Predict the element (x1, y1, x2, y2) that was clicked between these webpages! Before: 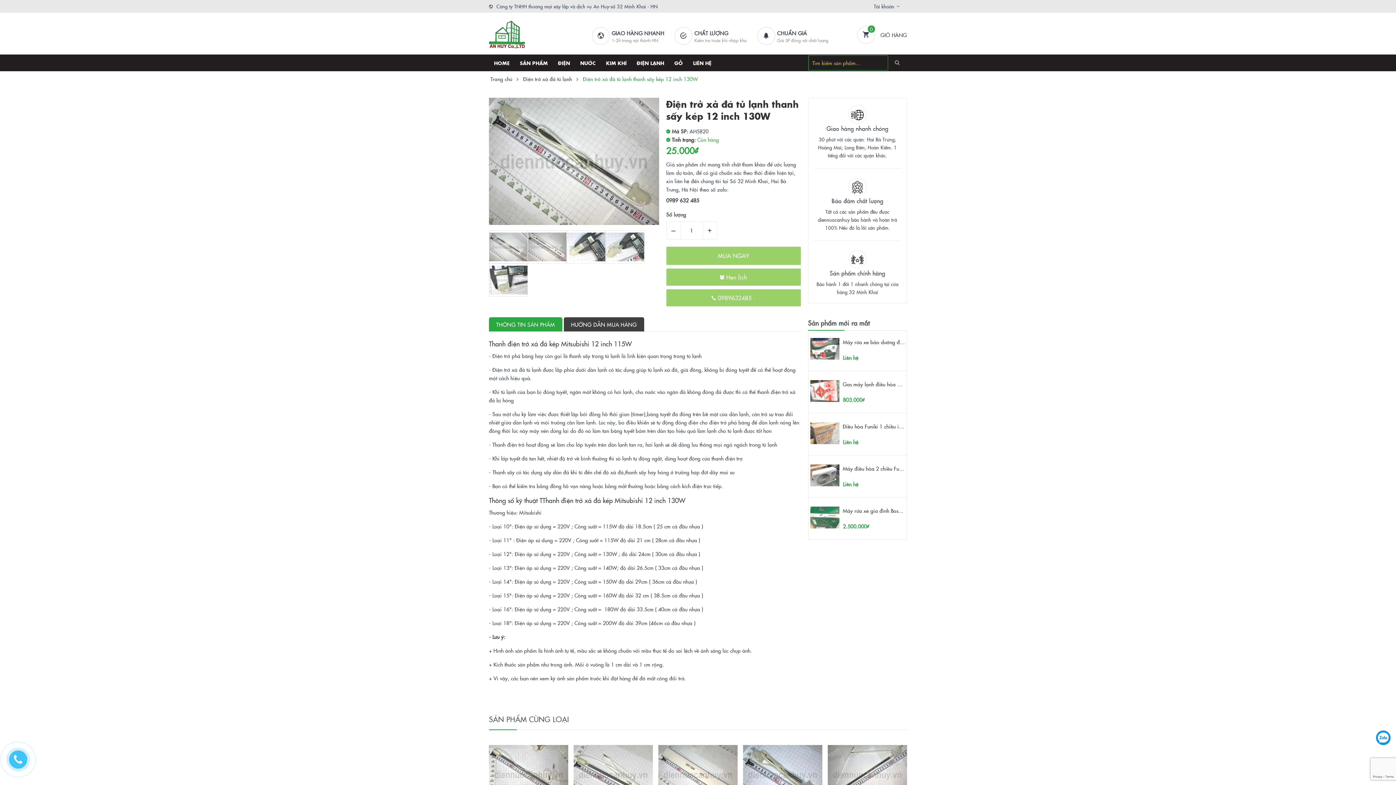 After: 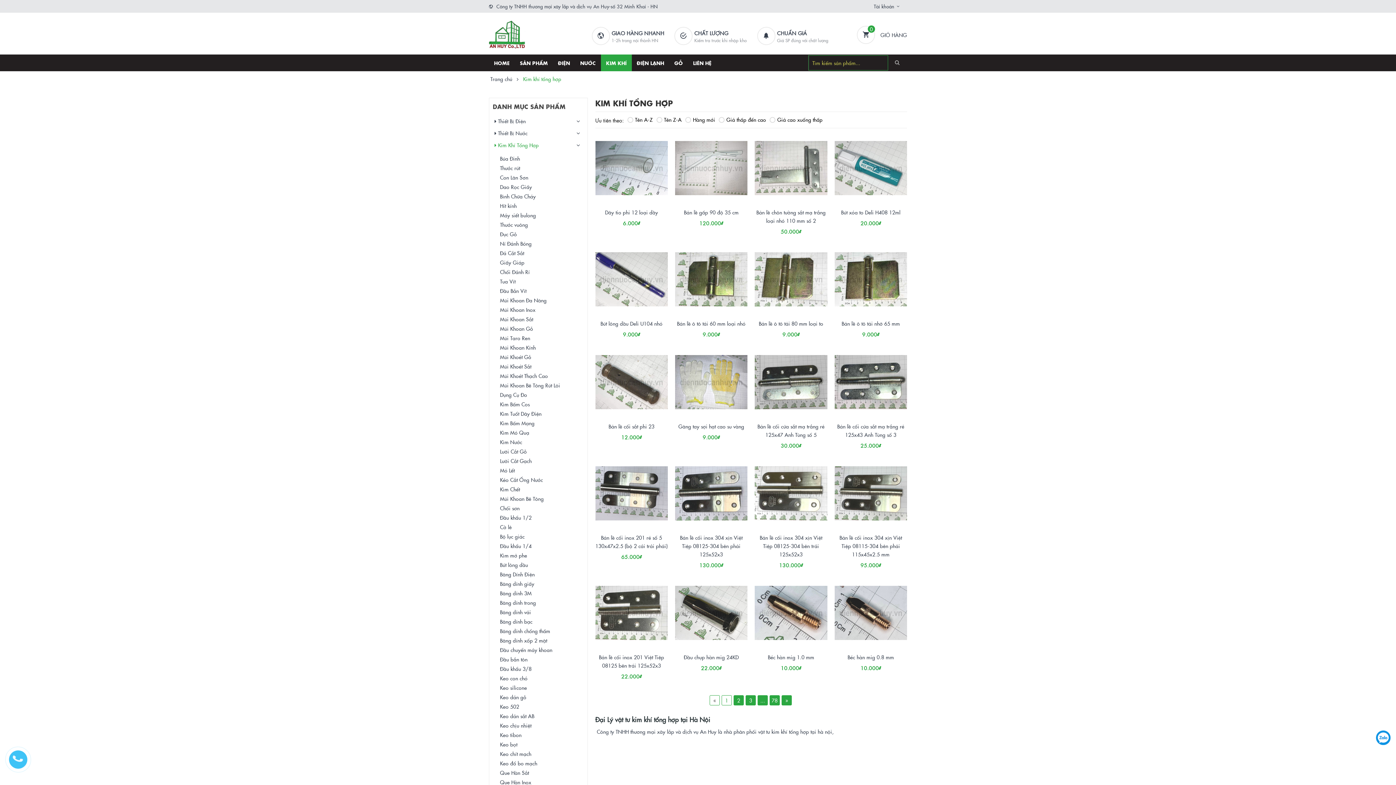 Action: bbox: (601, 54, 631, 71) label: KIM KHÍ